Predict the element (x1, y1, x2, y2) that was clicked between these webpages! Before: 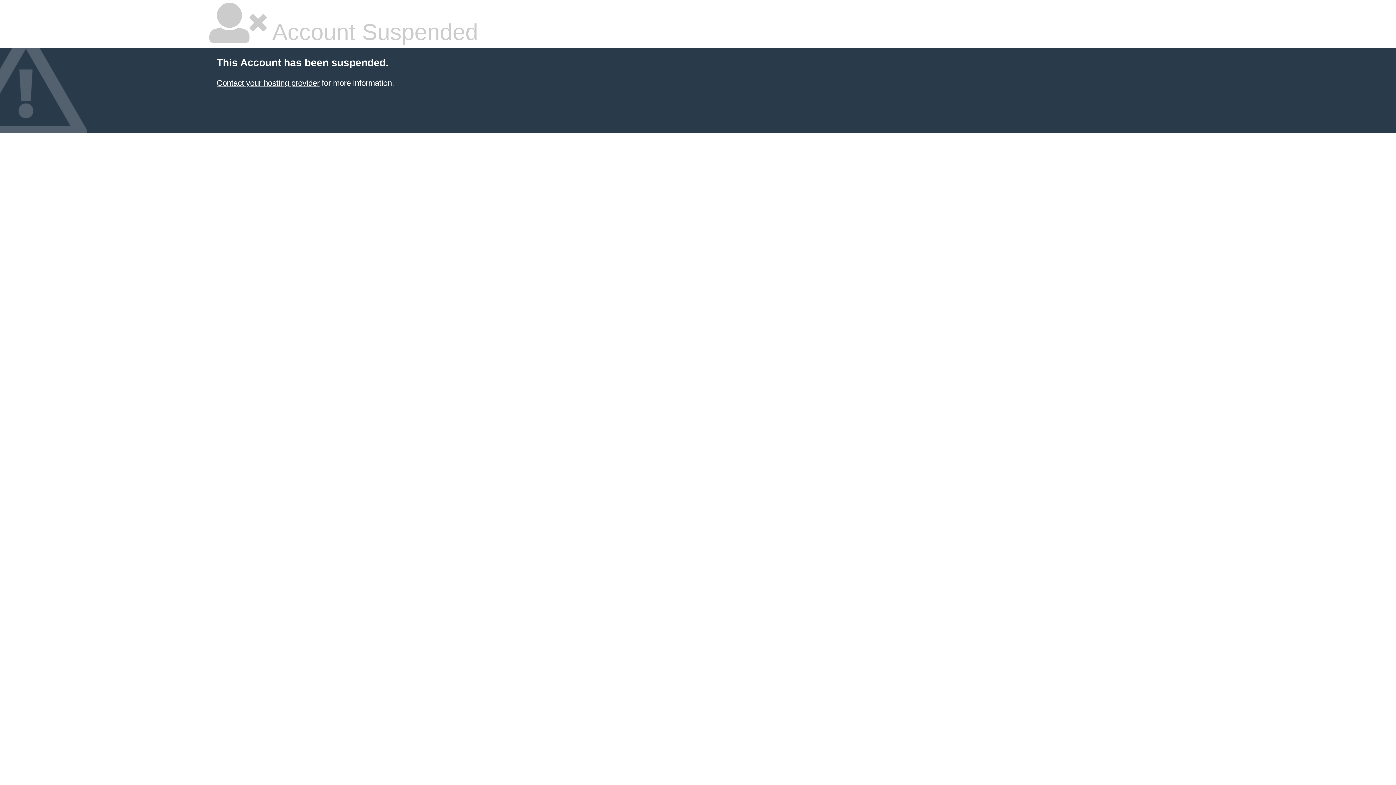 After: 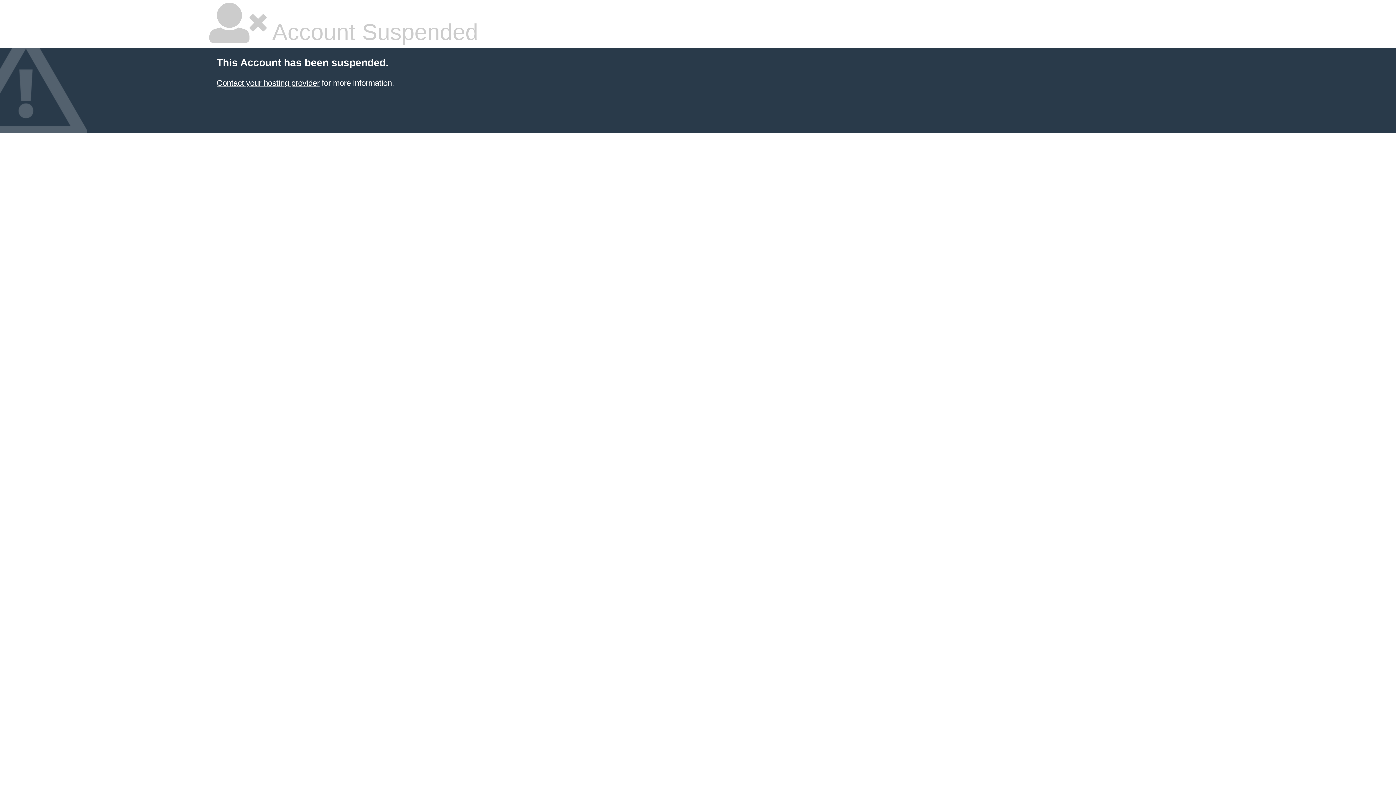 Action: bbox: (216, 78, 319, 87) label: Contact your hosting provider